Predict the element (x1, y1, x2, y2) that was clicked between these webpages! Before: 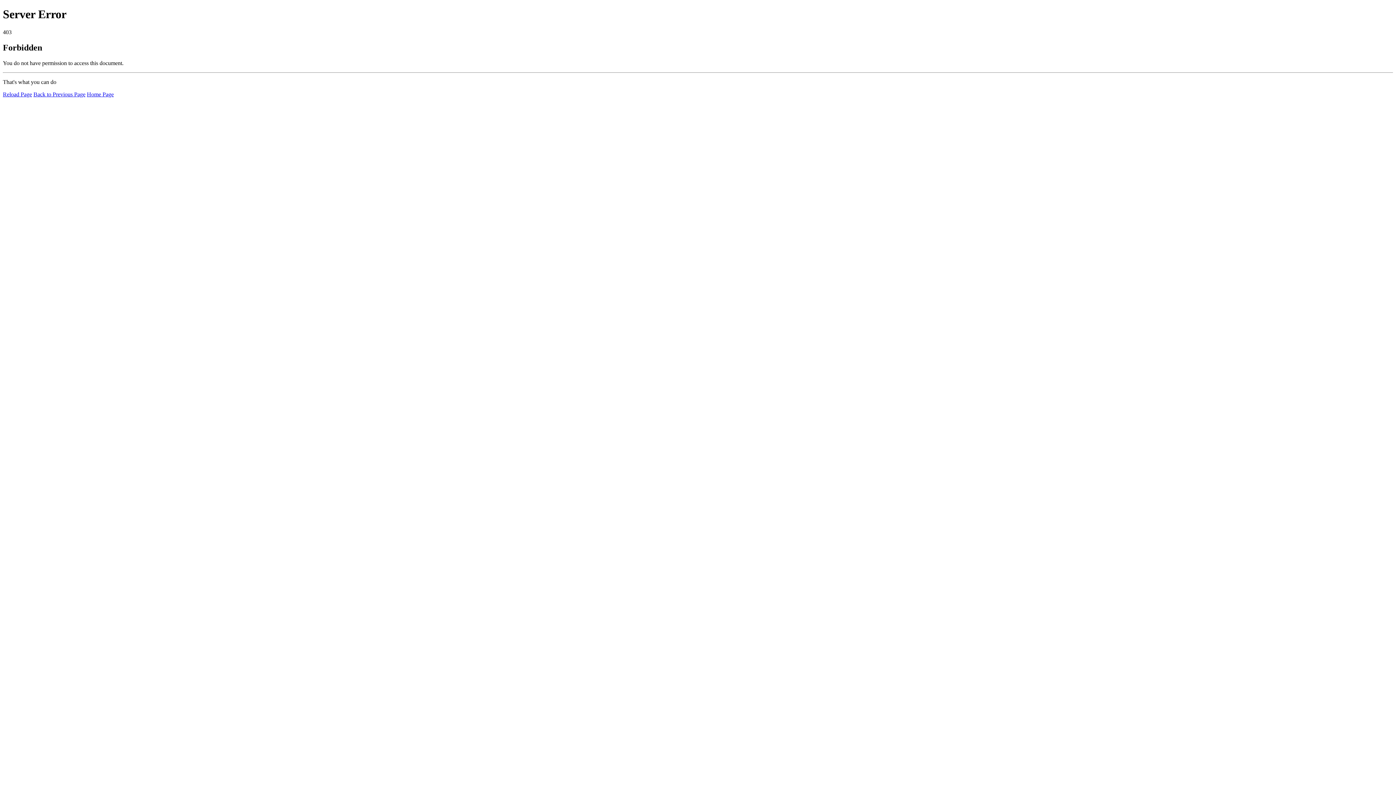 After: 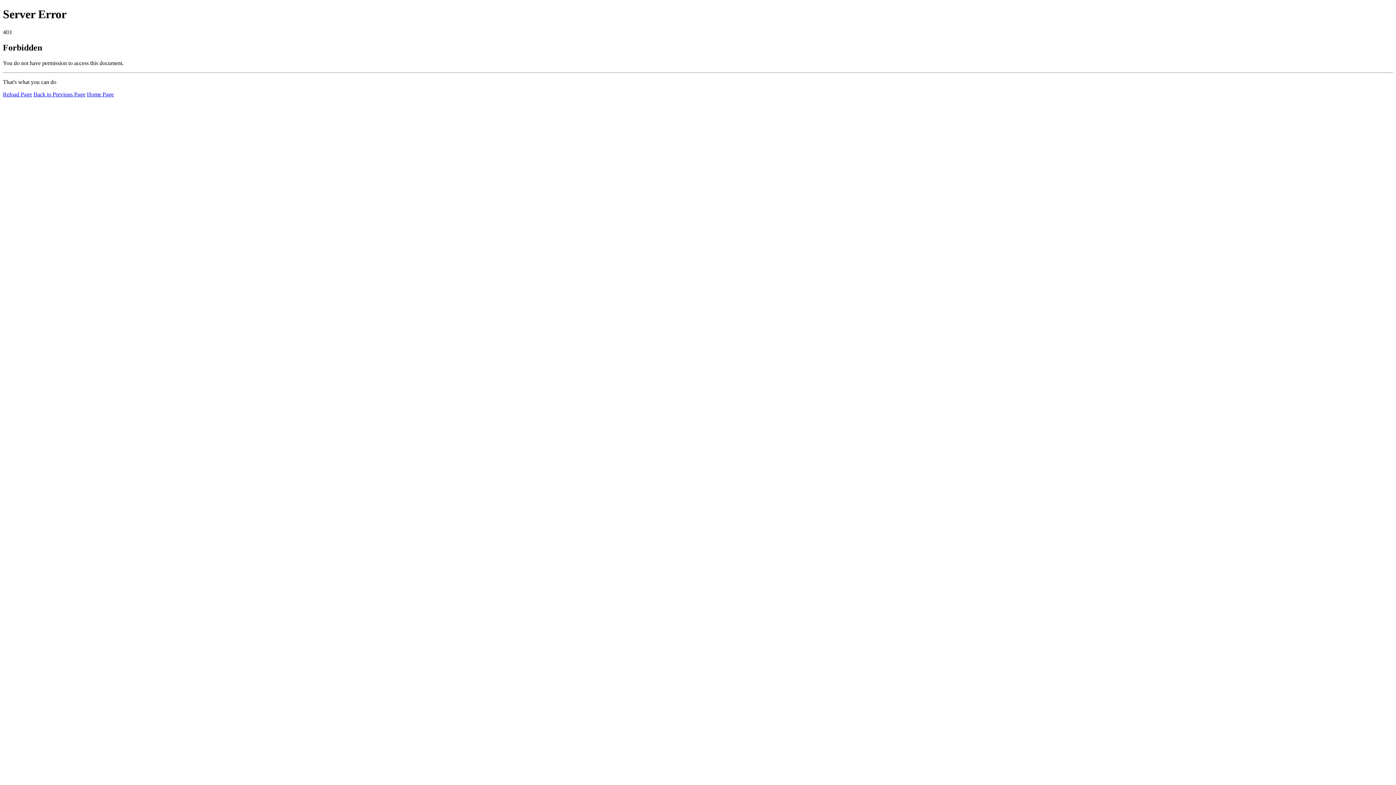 Action: bbox: (86, 91, 113, 97) label: Home Page